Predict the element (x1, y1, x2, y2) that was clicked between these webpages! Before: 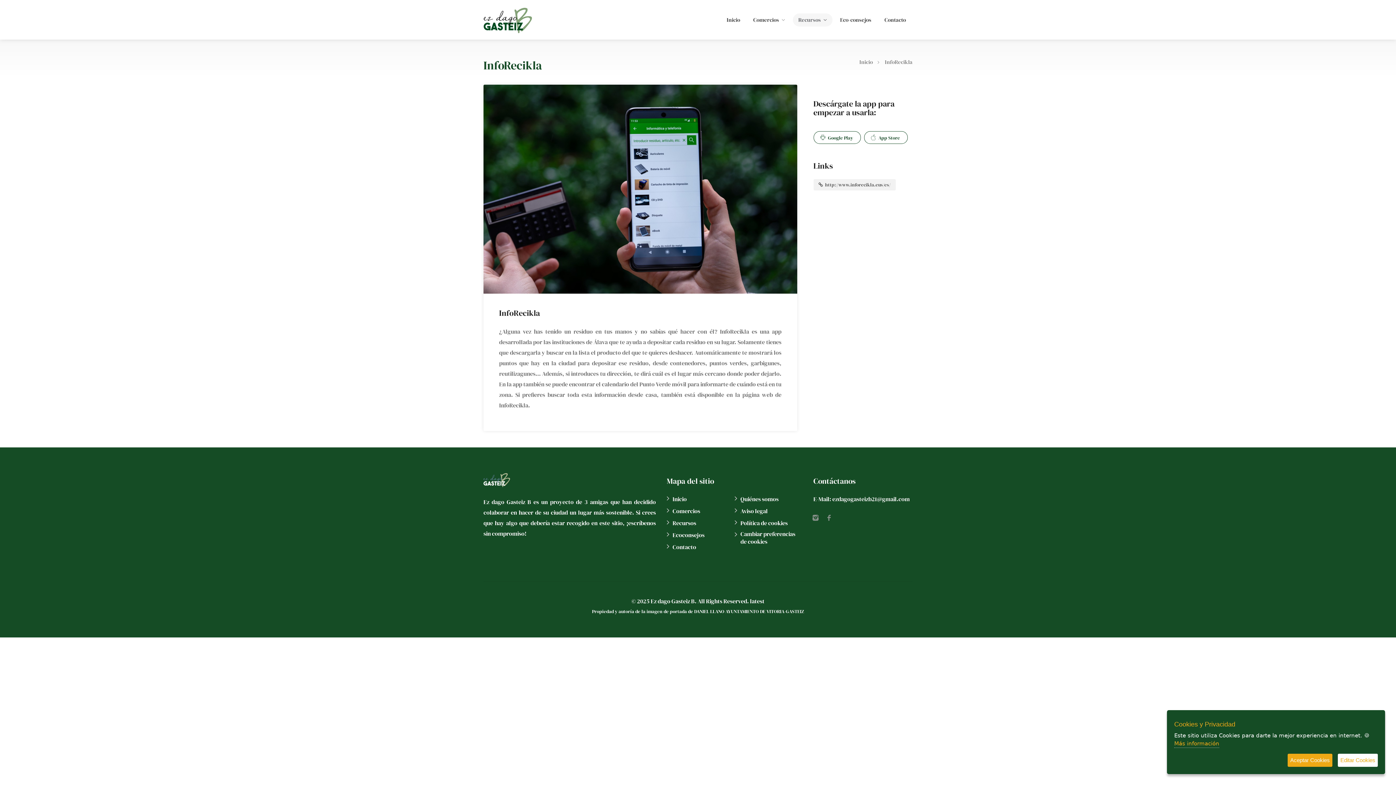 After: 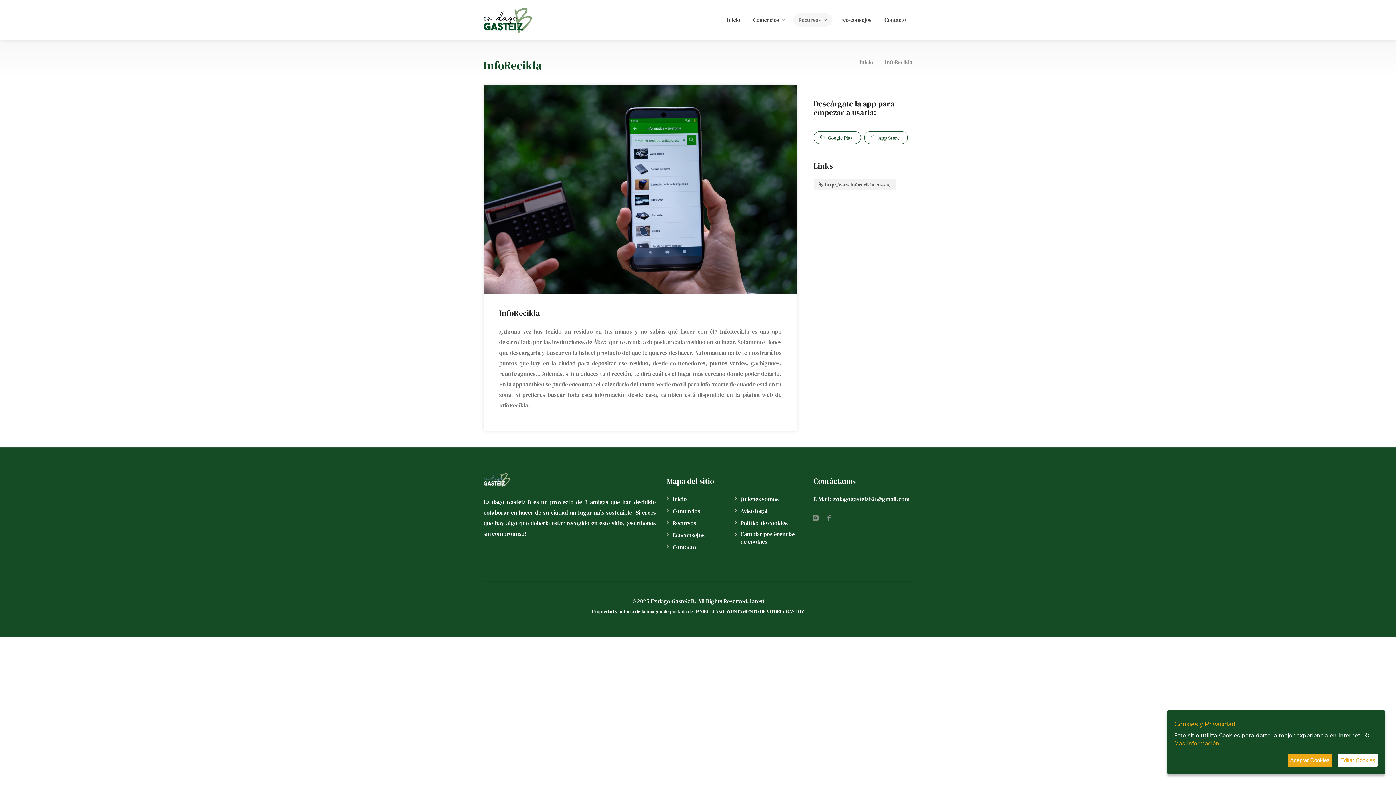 Action: label: ezdagogasteizb21@gmail.com bbox: (832, 495, 909, 503)